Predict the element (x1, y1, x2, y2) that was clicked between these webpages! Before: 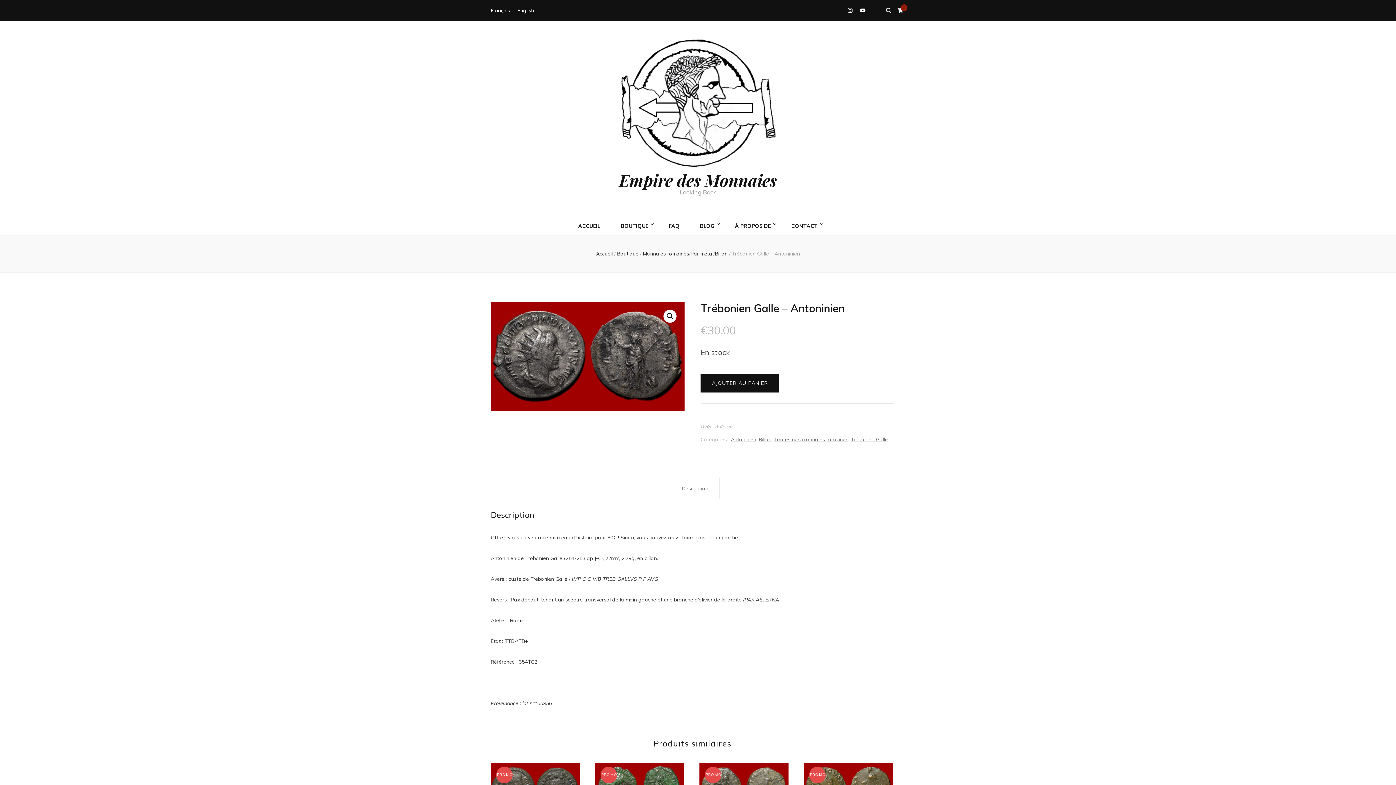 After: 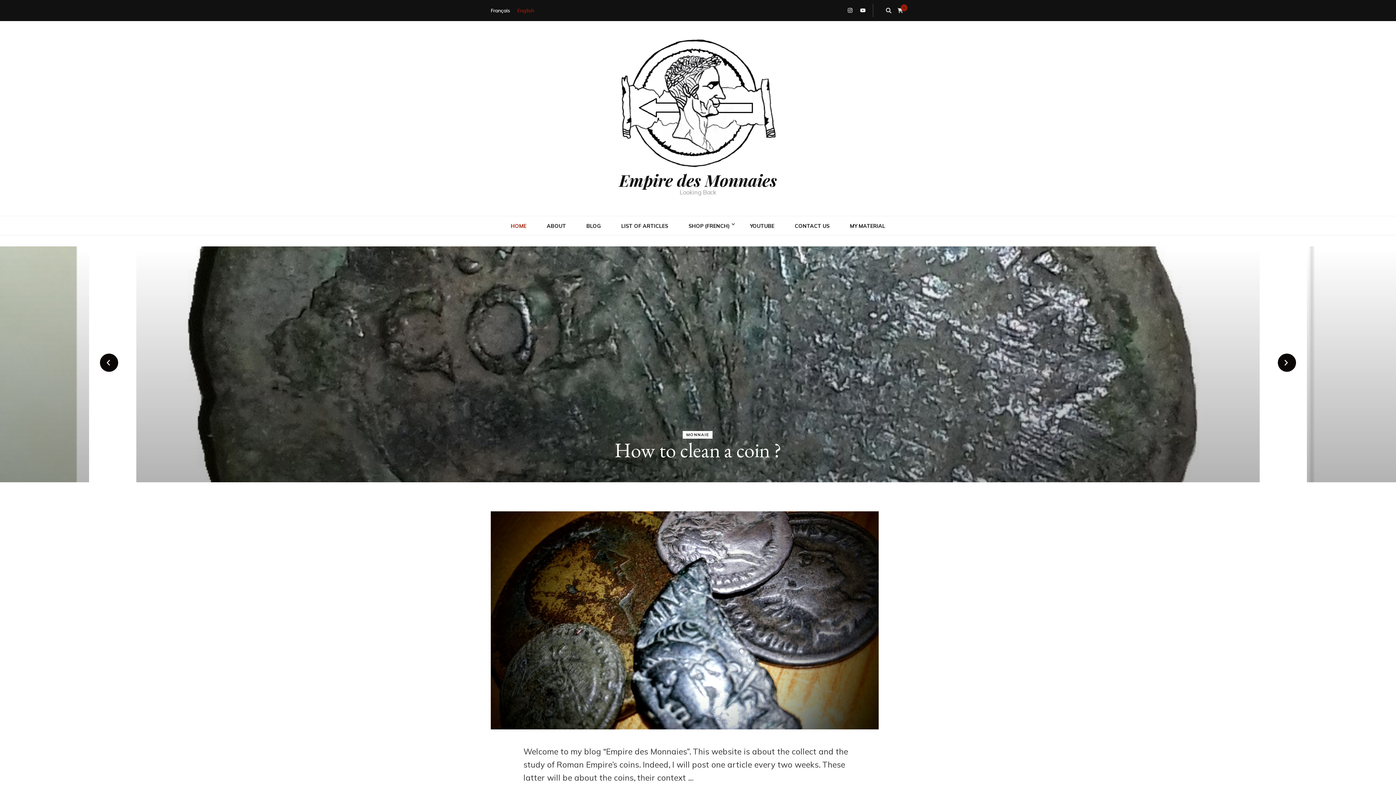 Action: bbox: (517, 0, 534, 21) label: English